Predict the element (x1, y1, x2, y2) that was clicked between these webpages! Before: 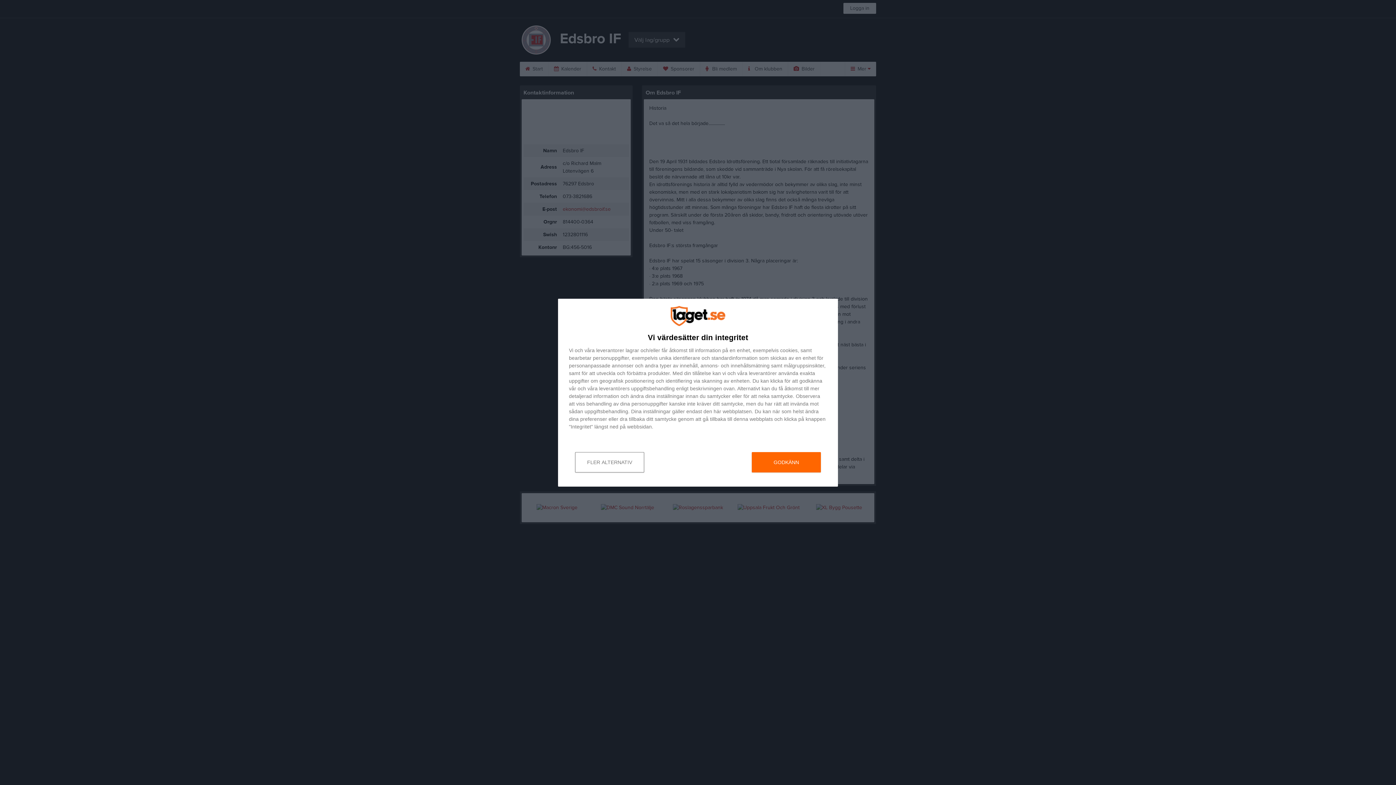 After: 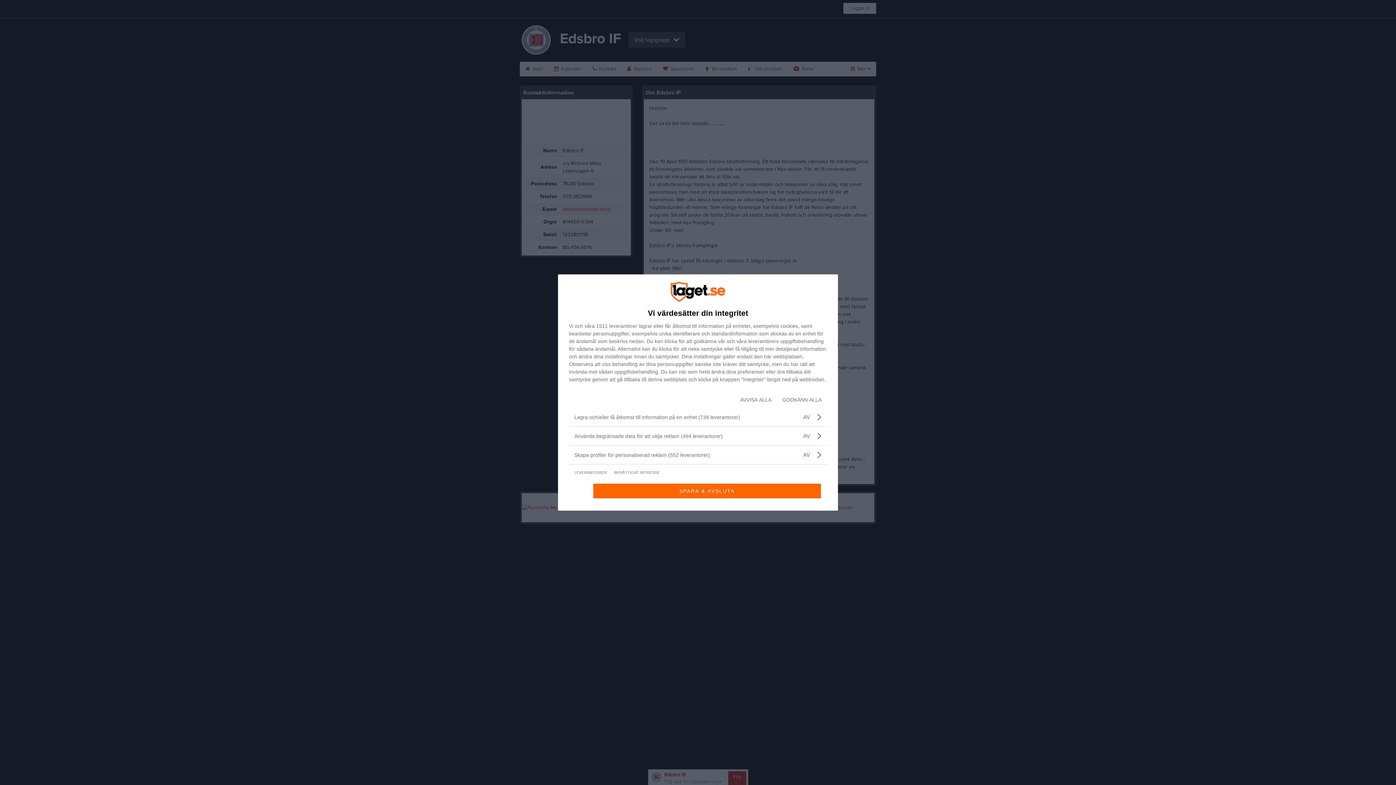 Action: label: FLER ALTERNATIV bbox: (575, 452, 644, 472)